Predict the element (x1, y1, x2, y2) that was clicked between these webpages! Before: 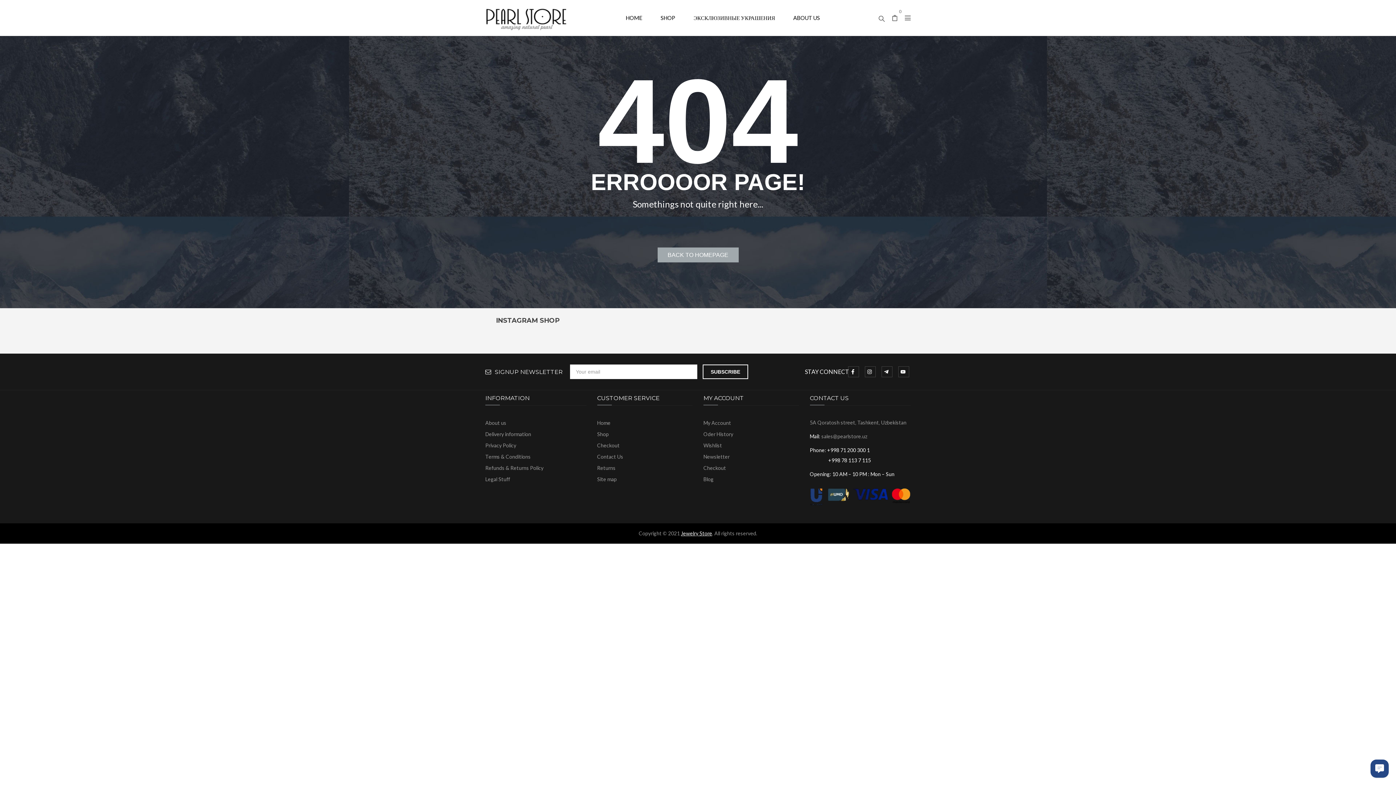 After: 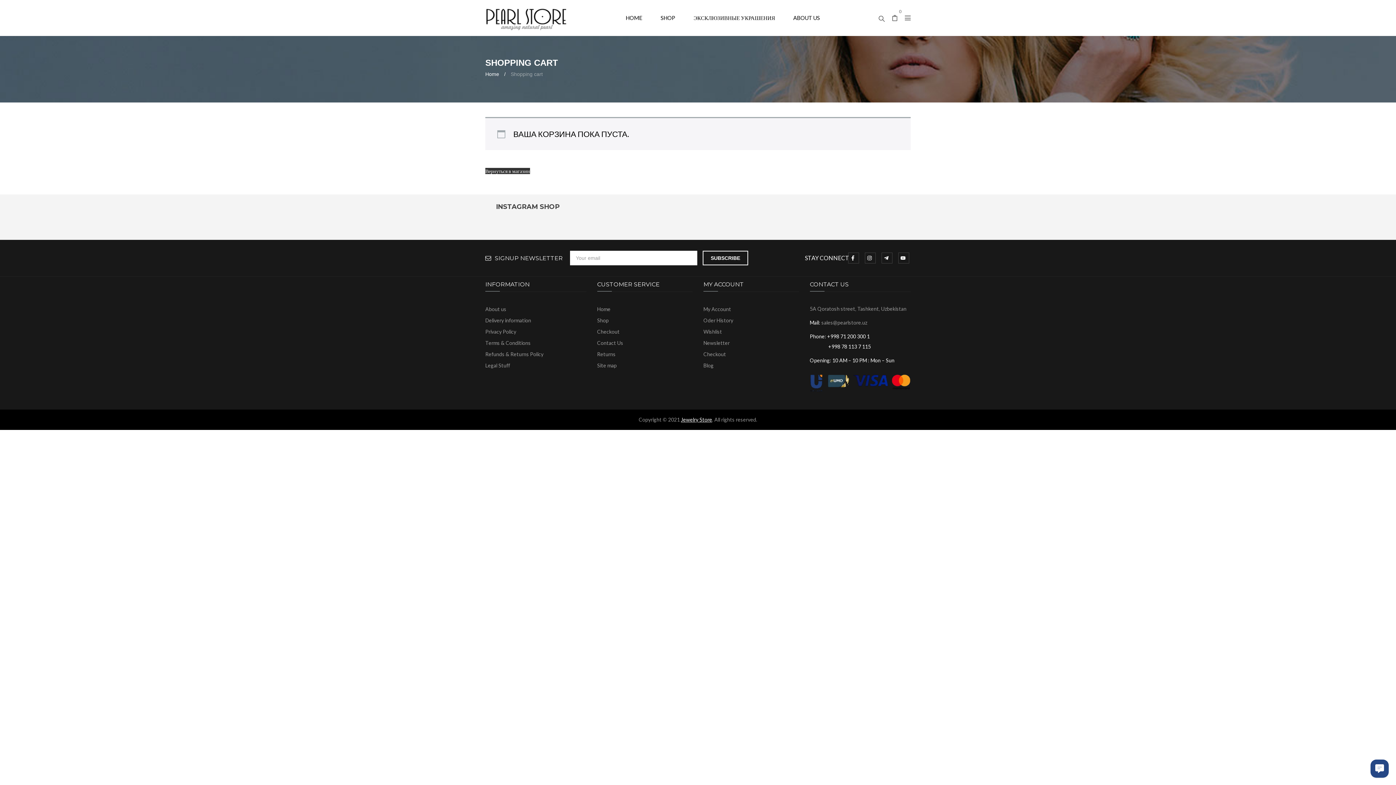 Action: bbox: (597, 442, 692, 448) label: Checkout